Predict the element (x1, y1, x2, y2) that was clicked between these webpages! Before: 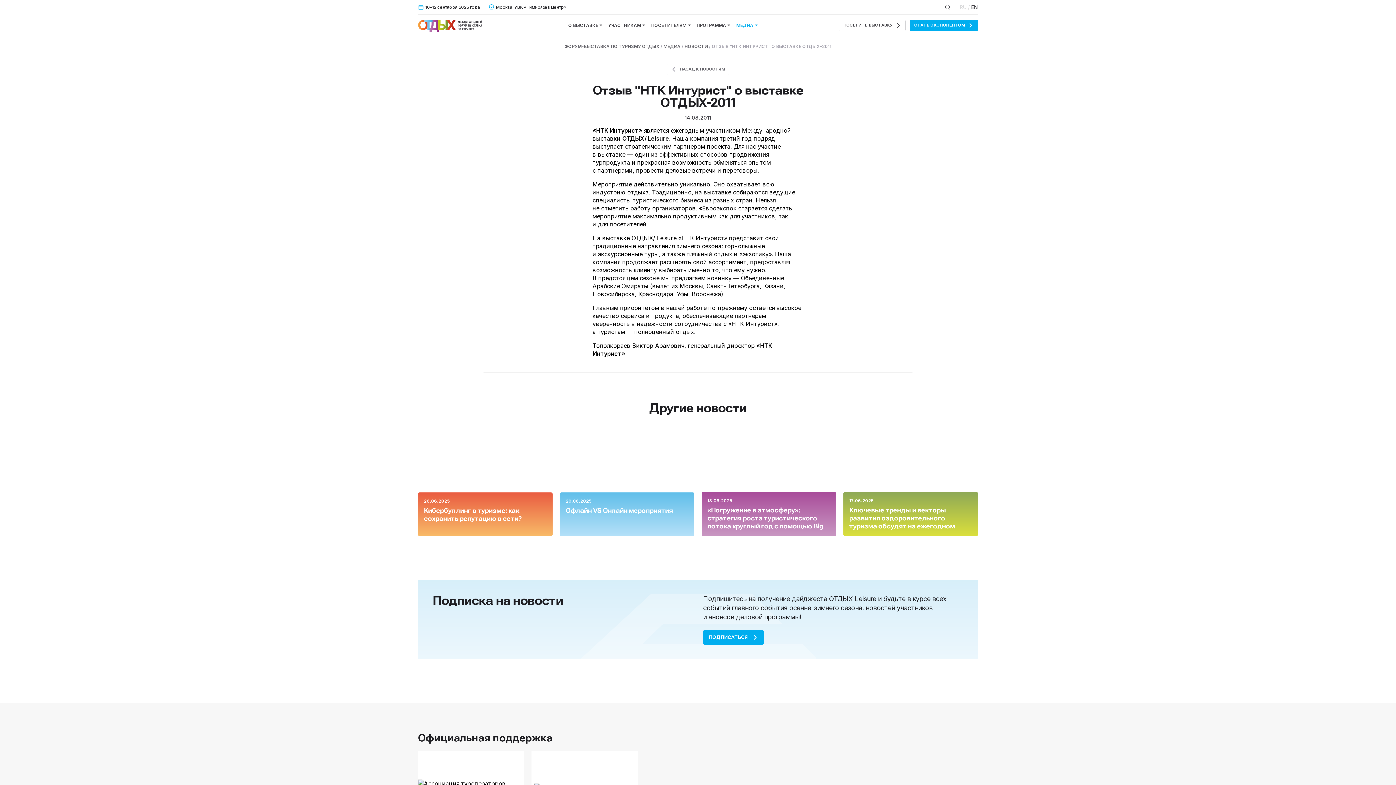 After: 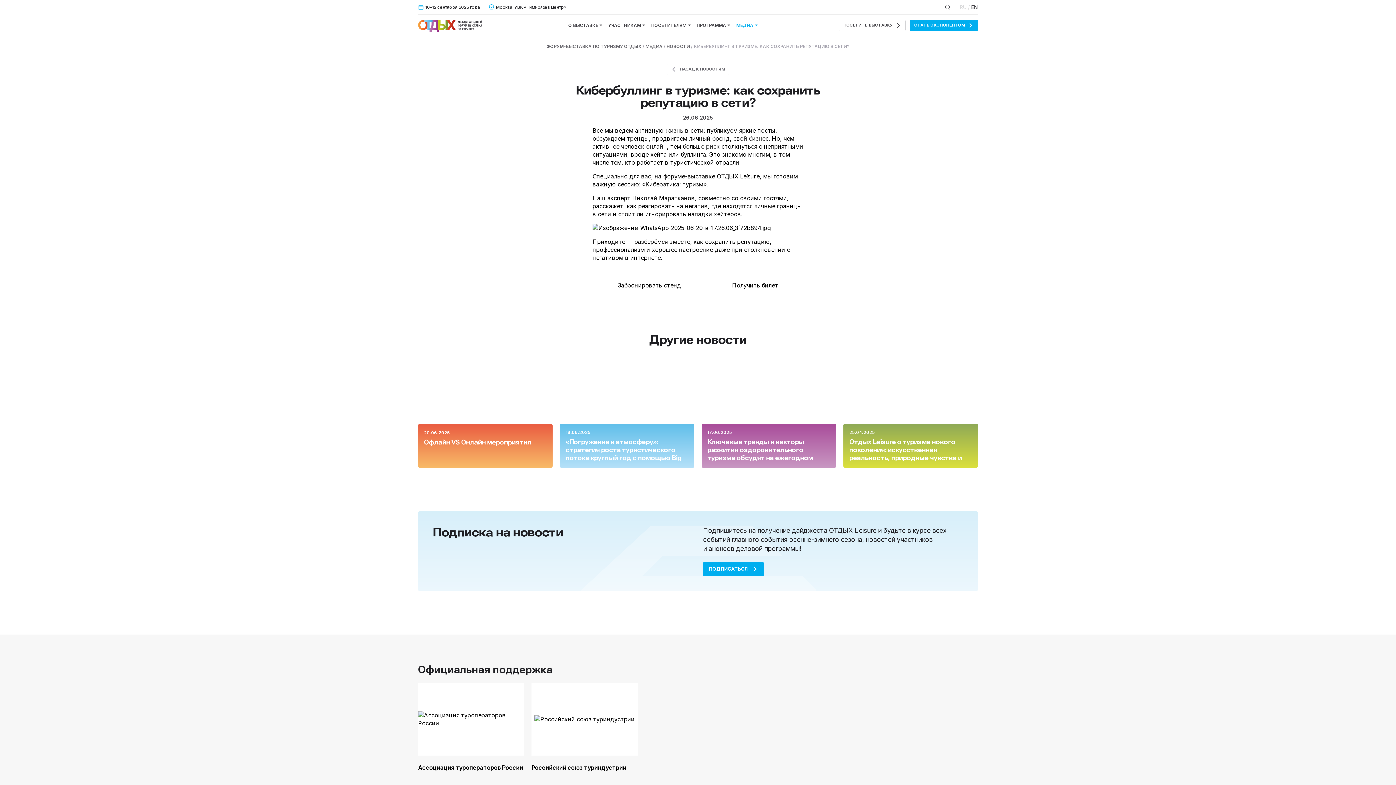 Action: bbox: (418, 428, 552, 536) label: 26.06.2025
Кибербуллинг в туризме: как сохранить репутацию в сети?